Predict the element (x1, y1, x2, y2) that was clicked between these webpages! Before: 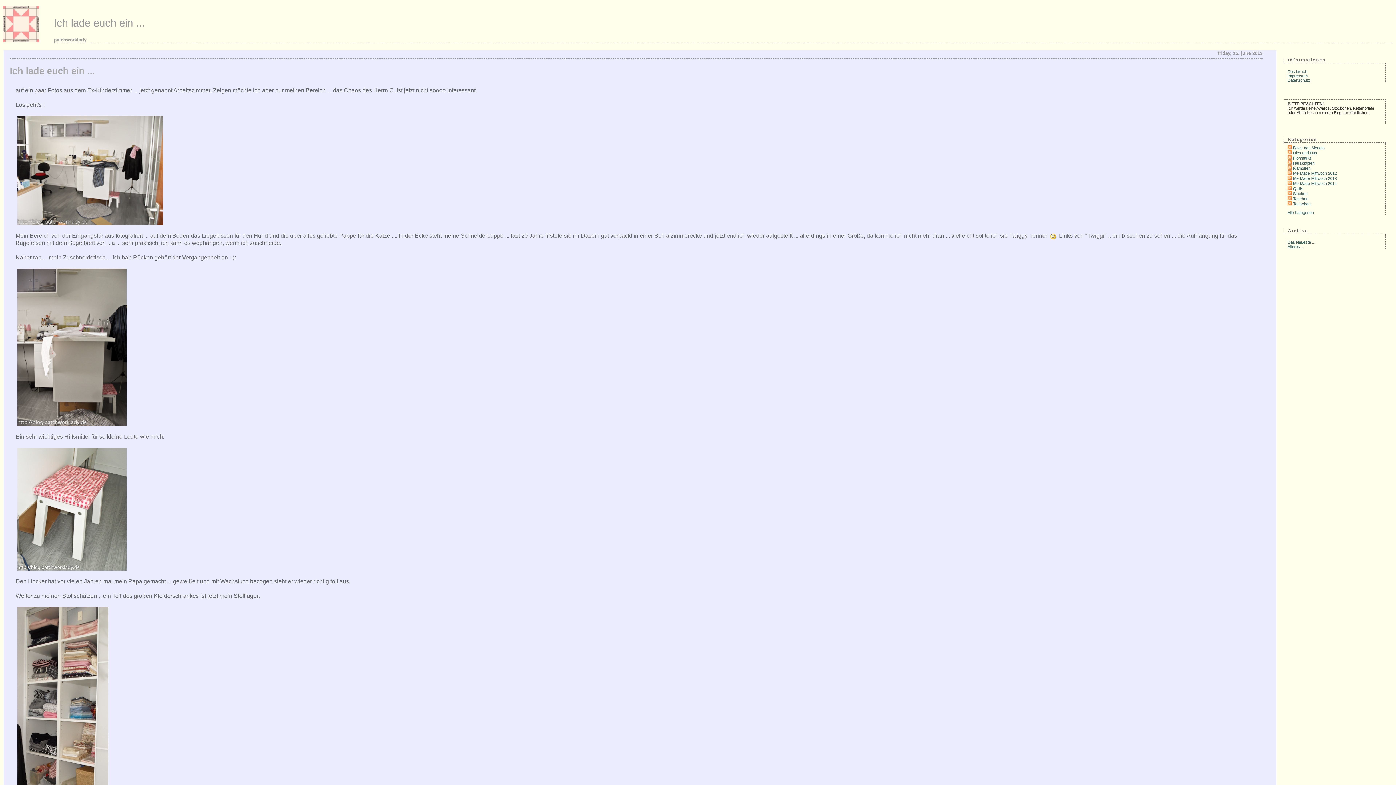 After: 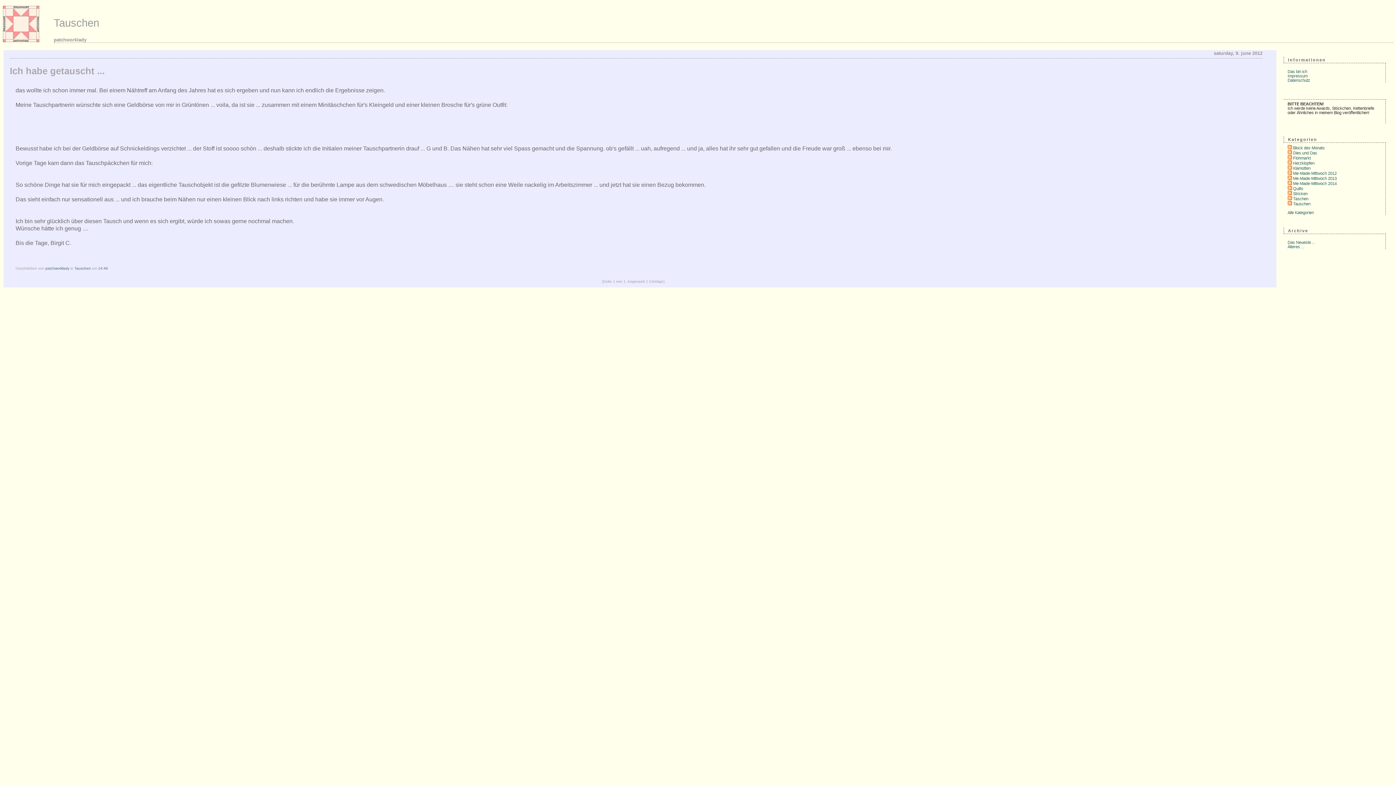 Action: bbox: (1293, 201, 1310, 206) label: Tauschen